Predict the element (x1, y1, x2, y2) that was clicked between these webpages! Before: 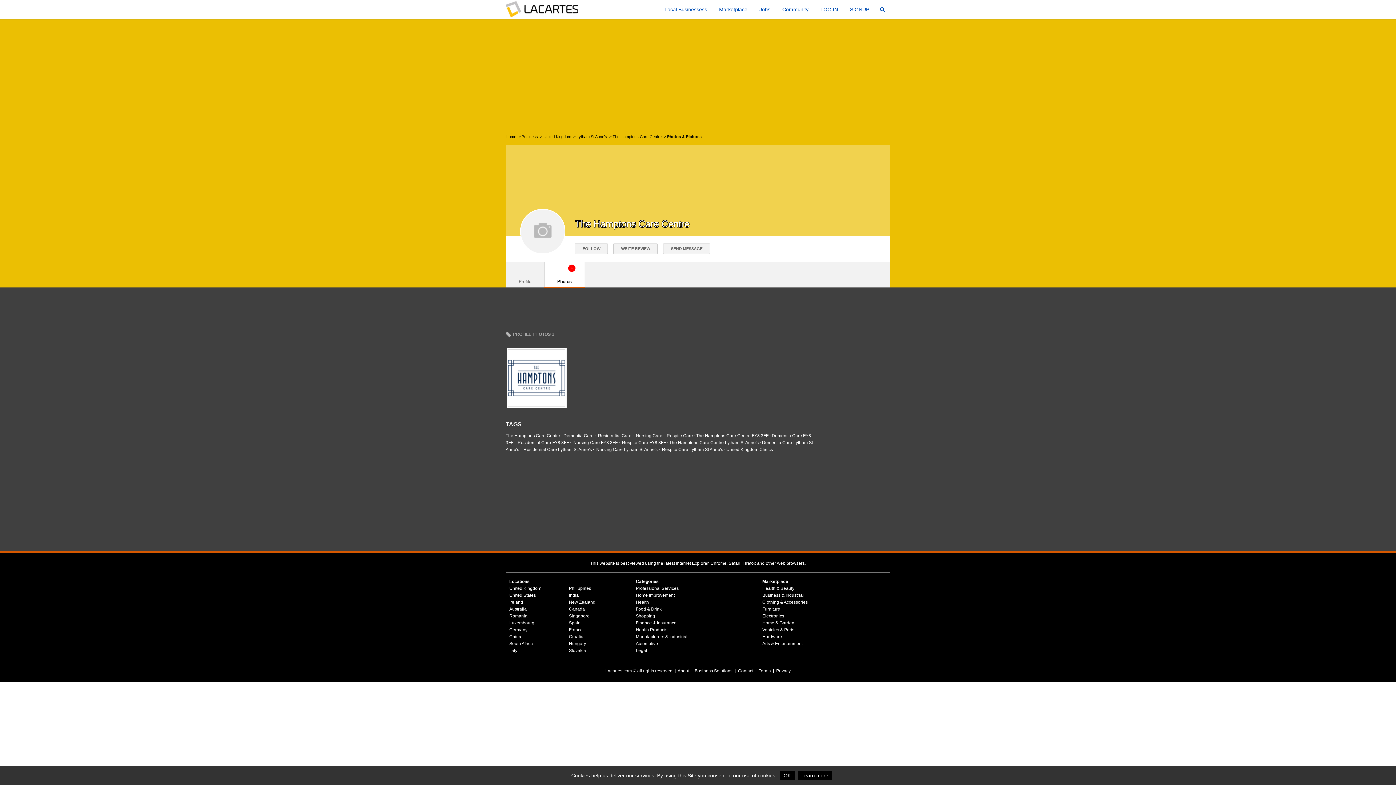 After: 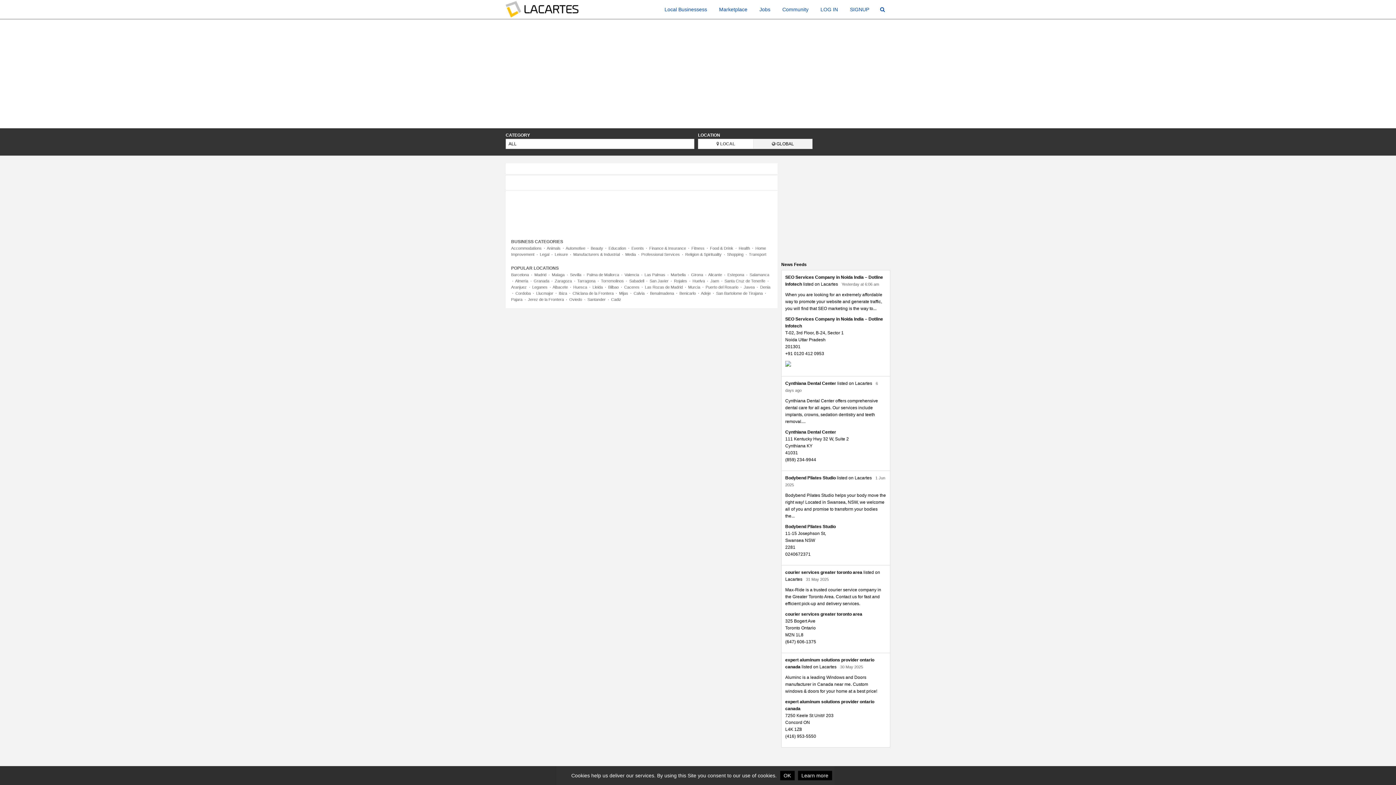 Action: bbox: (569, 620, 580, 625) label: Spain